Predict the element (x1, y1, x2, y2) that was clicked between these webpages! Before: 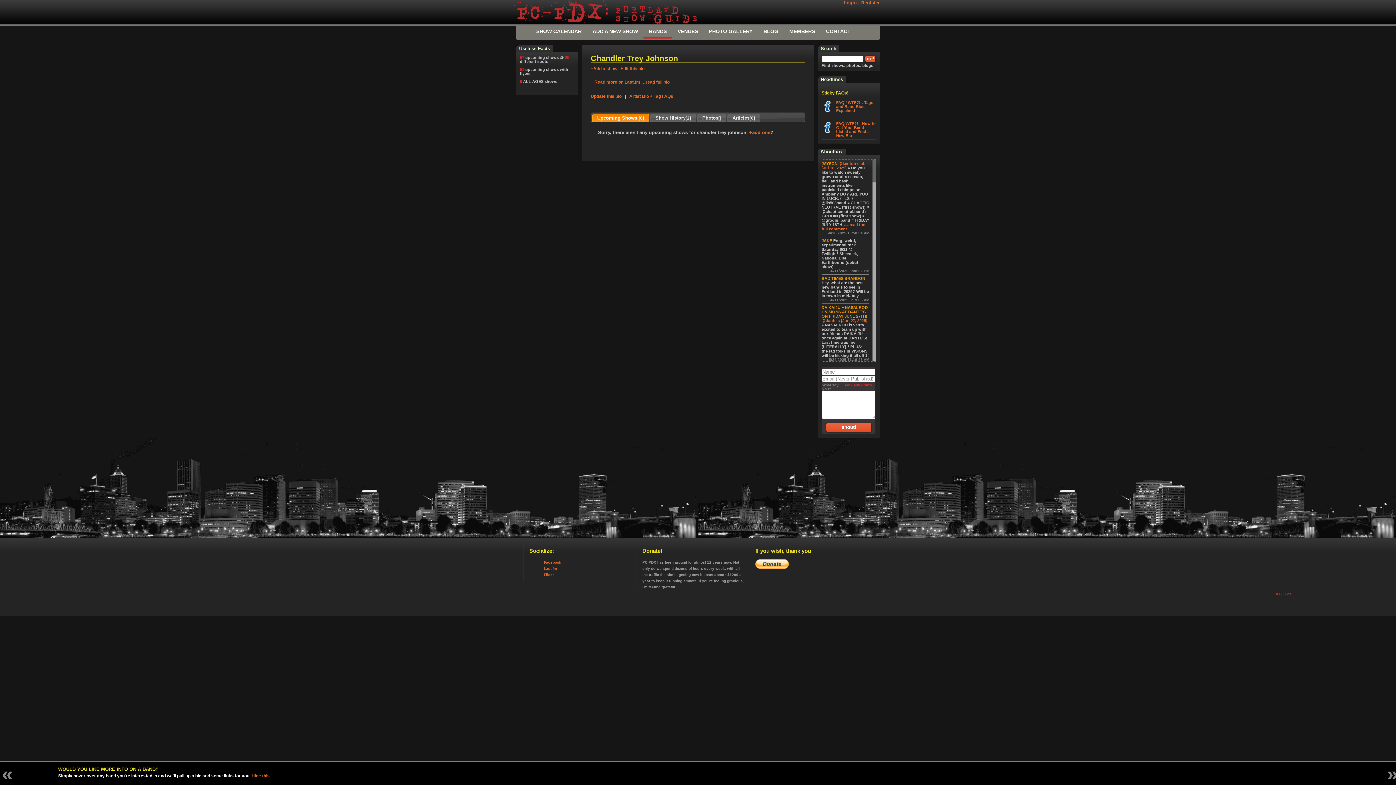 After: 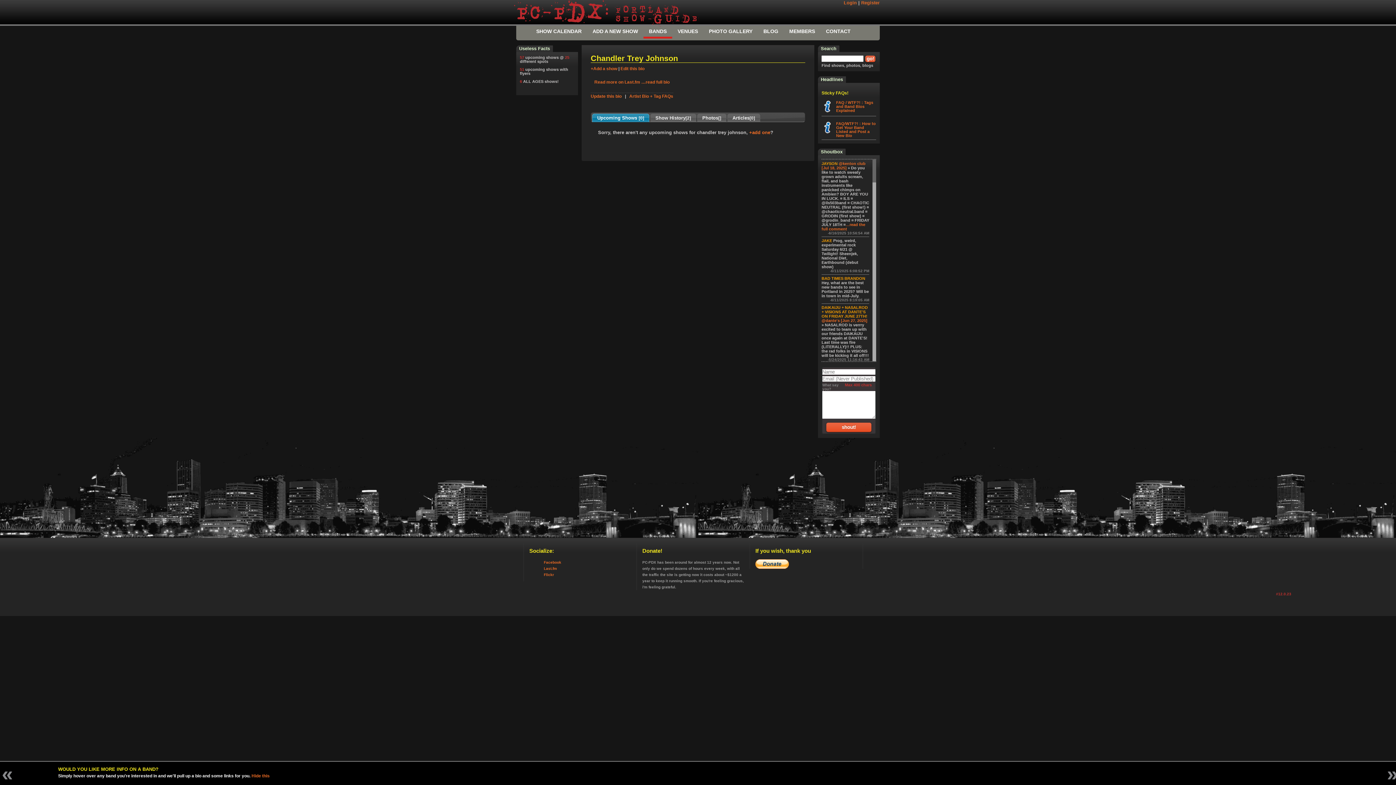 Action: bbox: (592, 114, 649, 121) label: Upcoming Shows [0]